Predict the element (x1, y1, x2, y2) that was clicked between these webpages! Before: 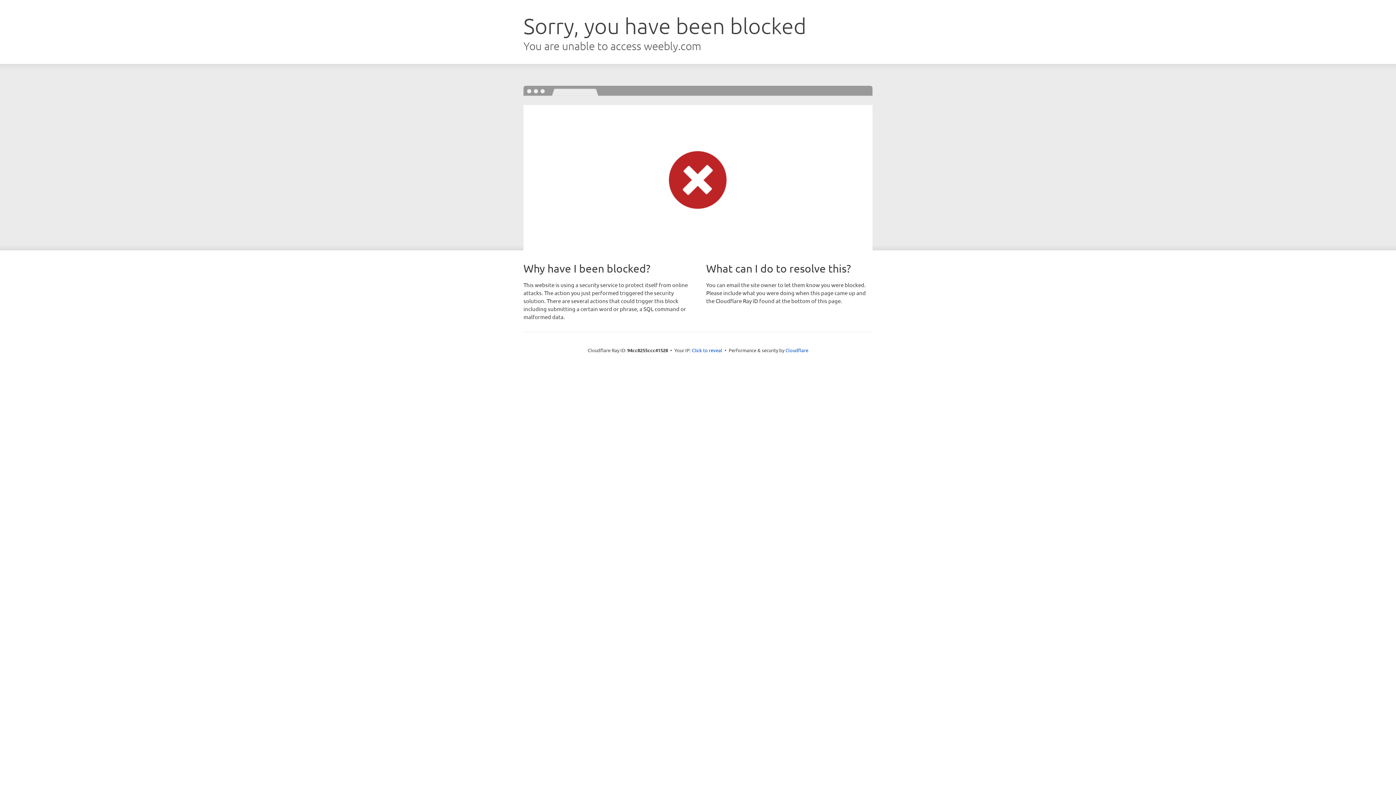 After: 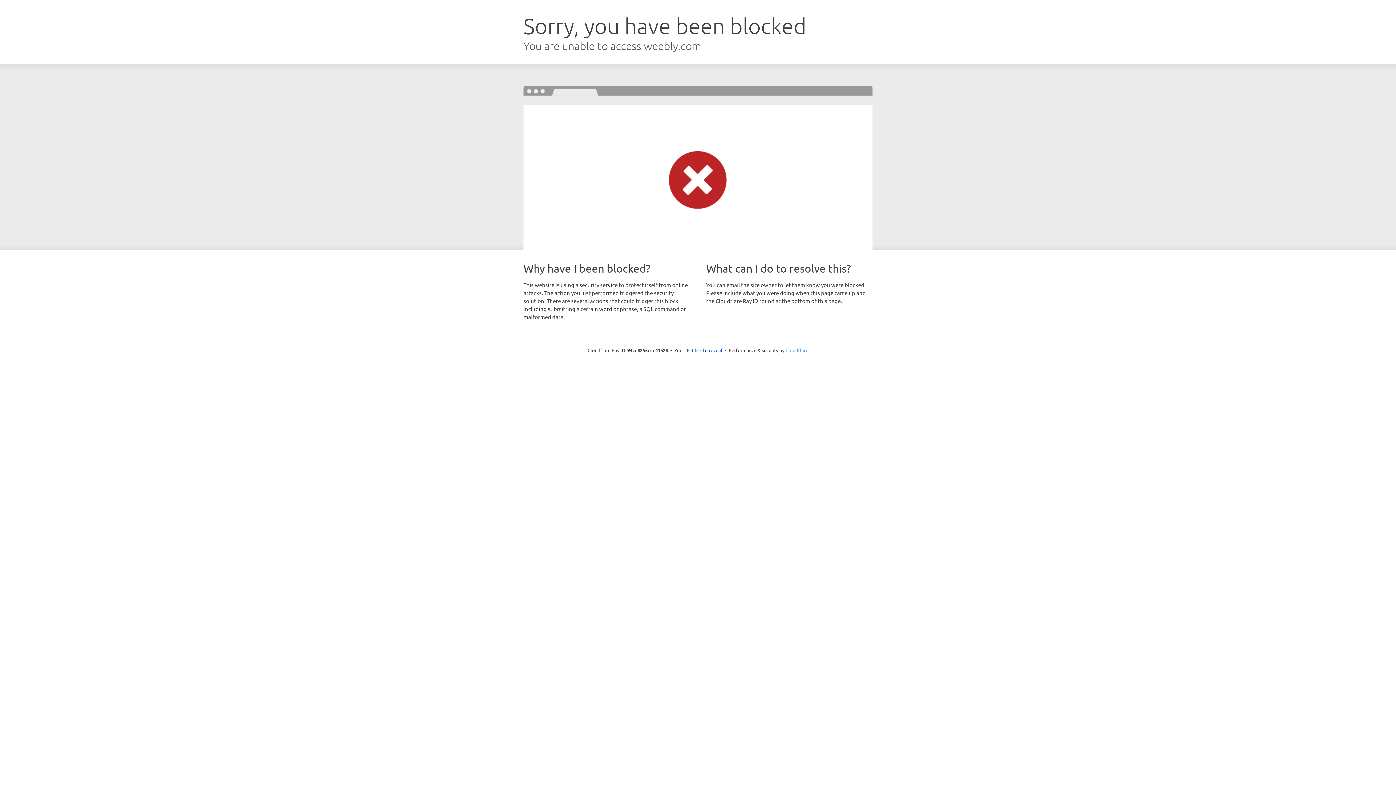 Action: bbox: (785, 347, 808, 353) label: Cloudflare